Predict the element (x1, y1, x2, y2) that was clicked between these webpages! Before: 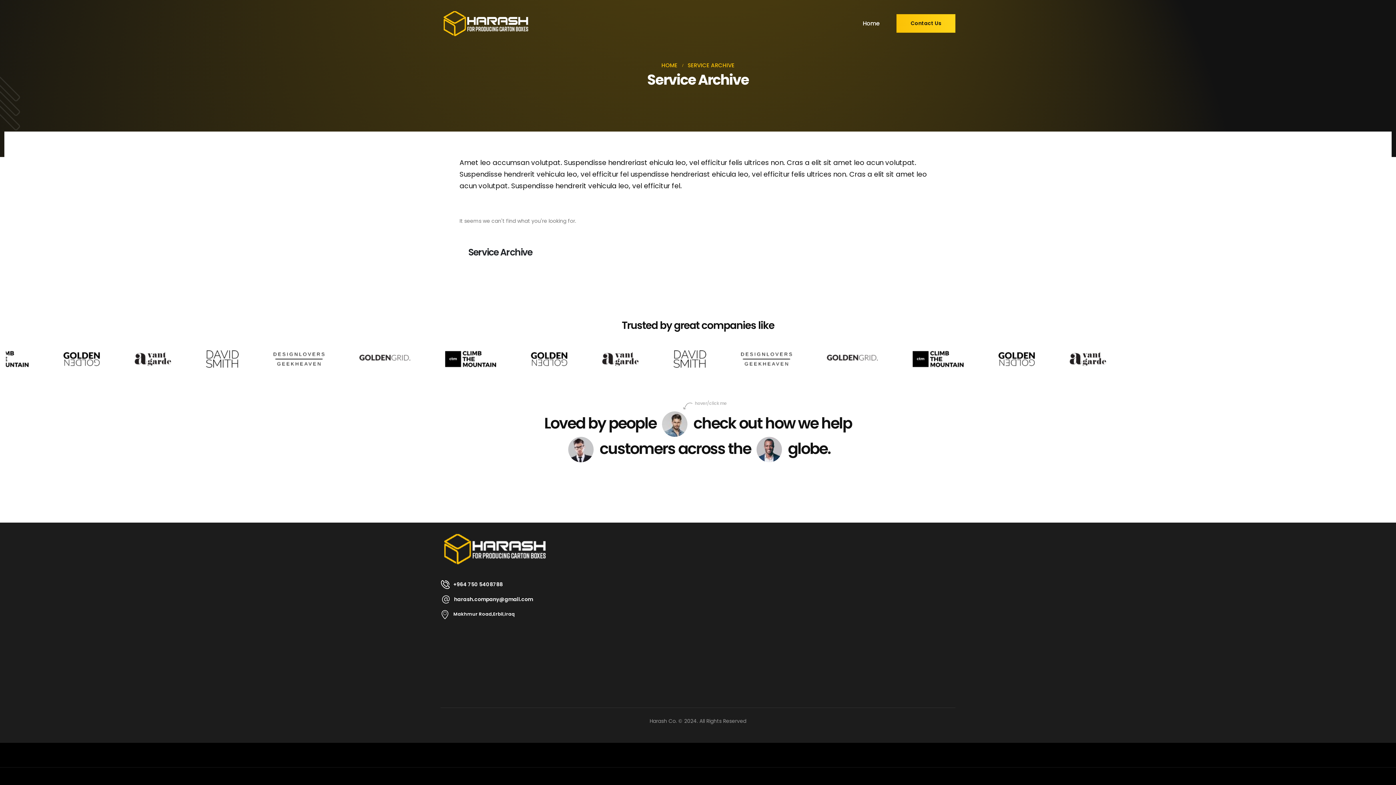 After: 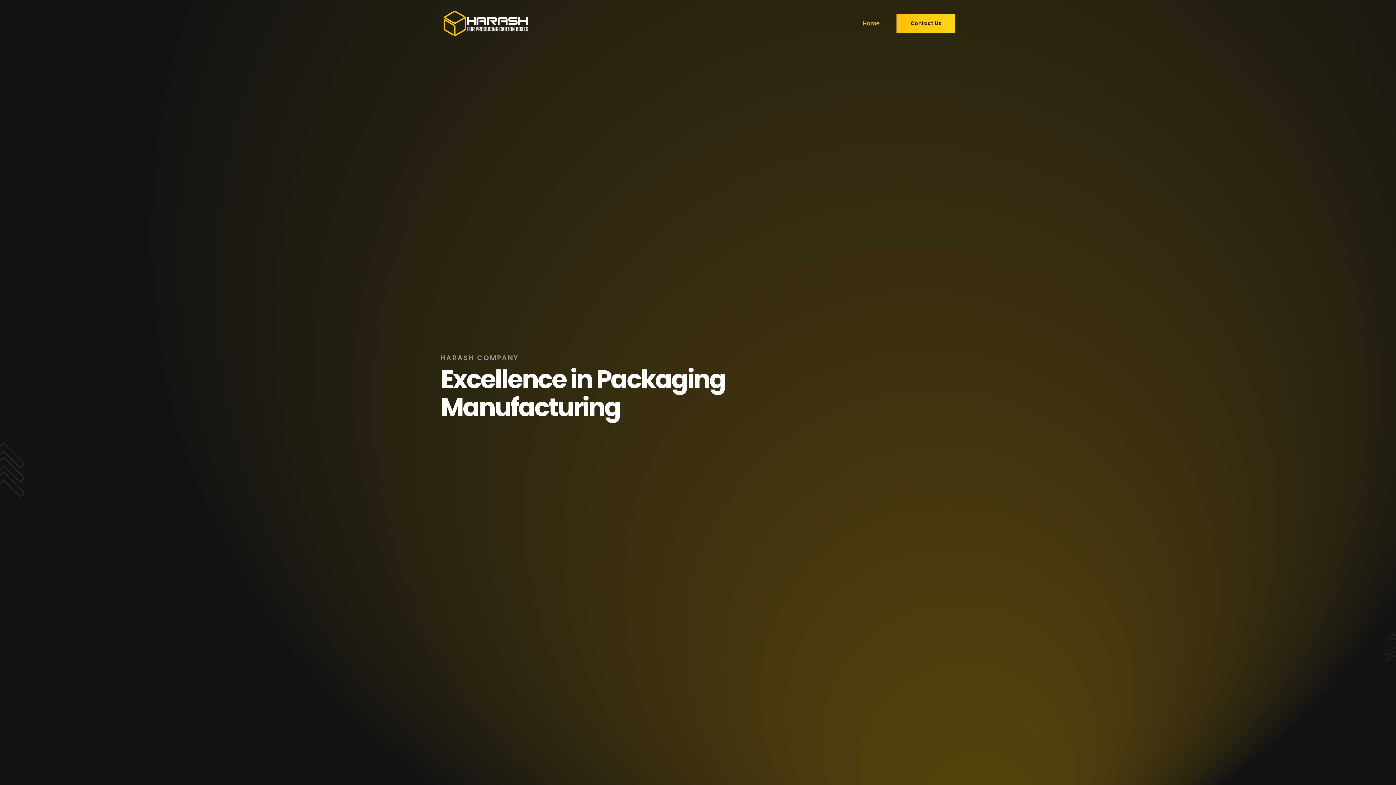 Action: label: HOME bbox: (661, 61, 677, 69)